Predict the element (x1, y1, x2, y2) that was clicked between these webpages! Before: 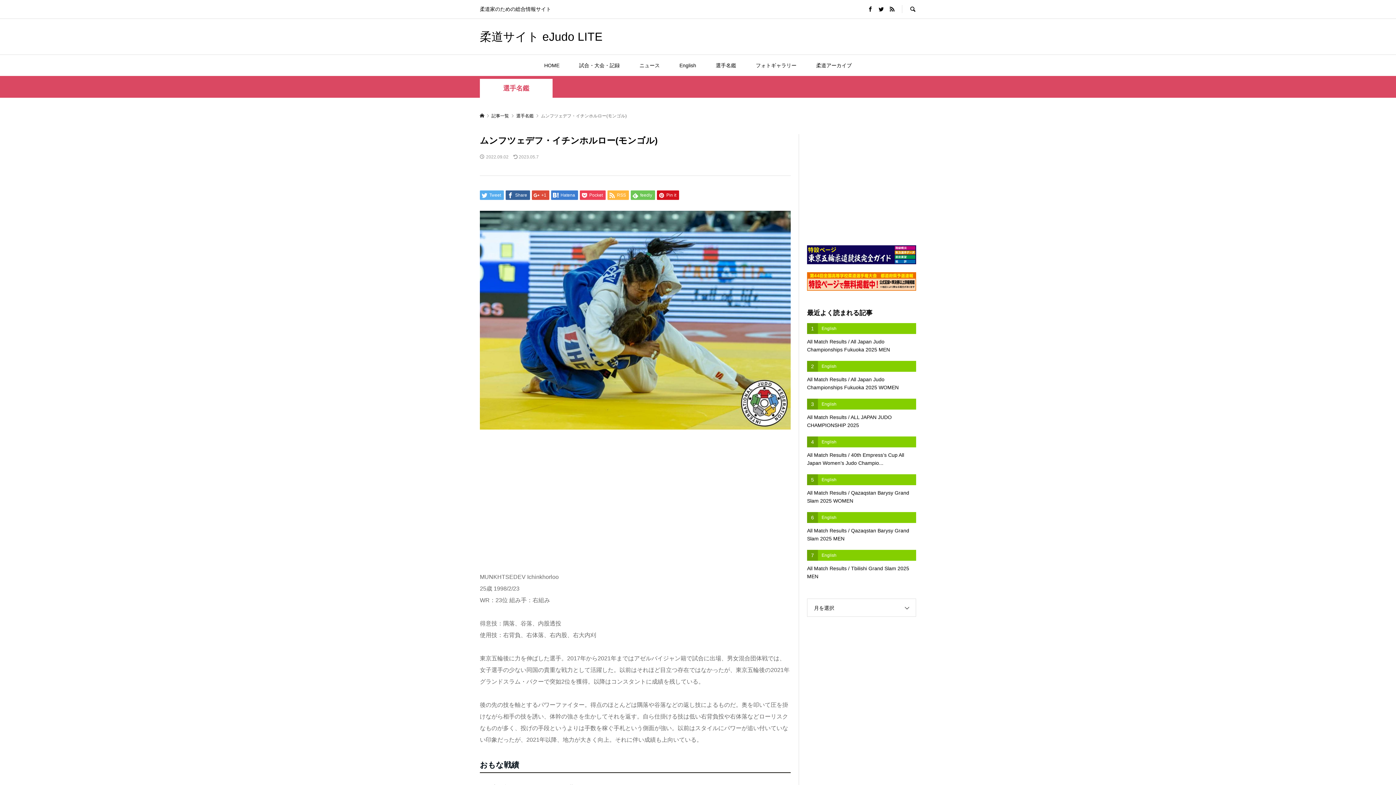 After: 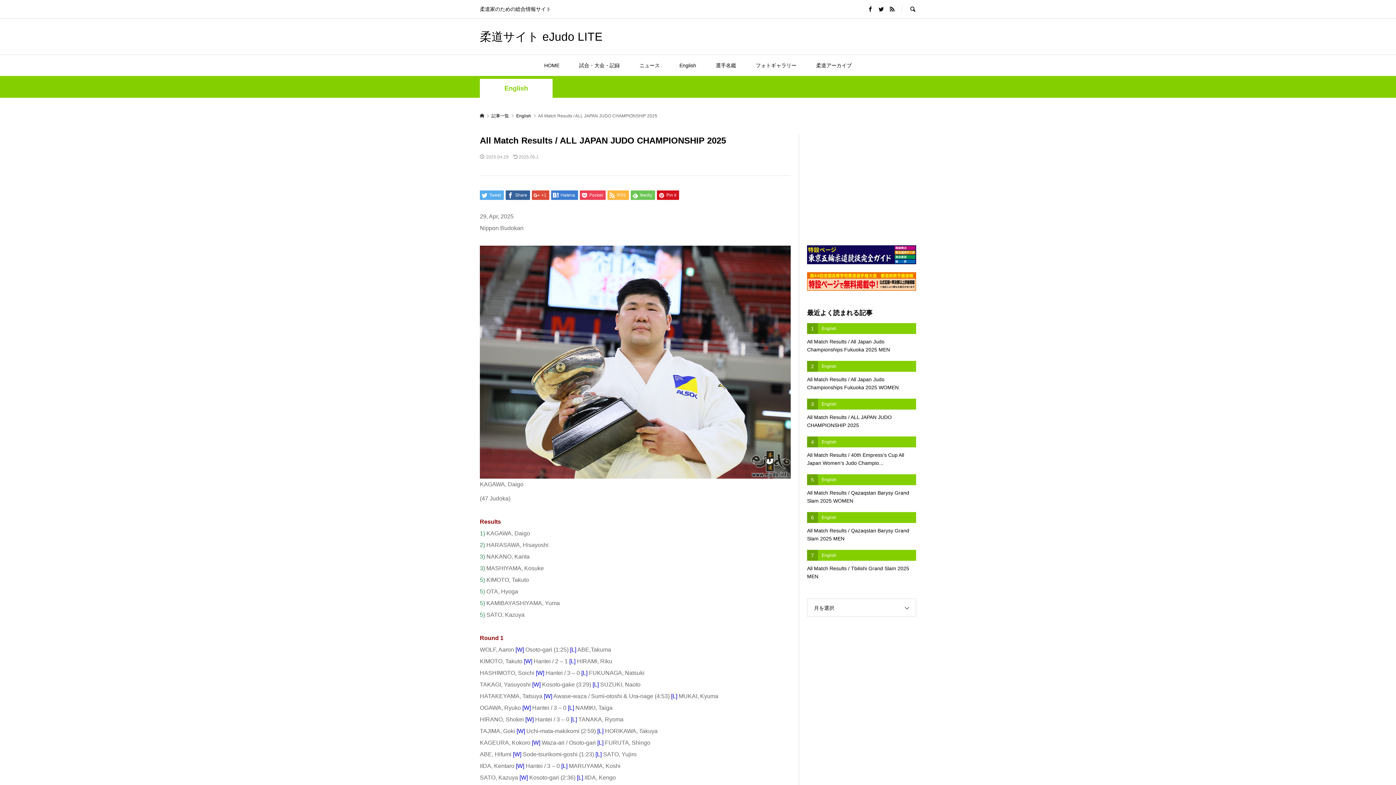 Action: label: 3
English
All Match Results / ALL JAPAN JUDO CHAMPIONSHIP 2025 bbox: (807, 398, 916, 429)